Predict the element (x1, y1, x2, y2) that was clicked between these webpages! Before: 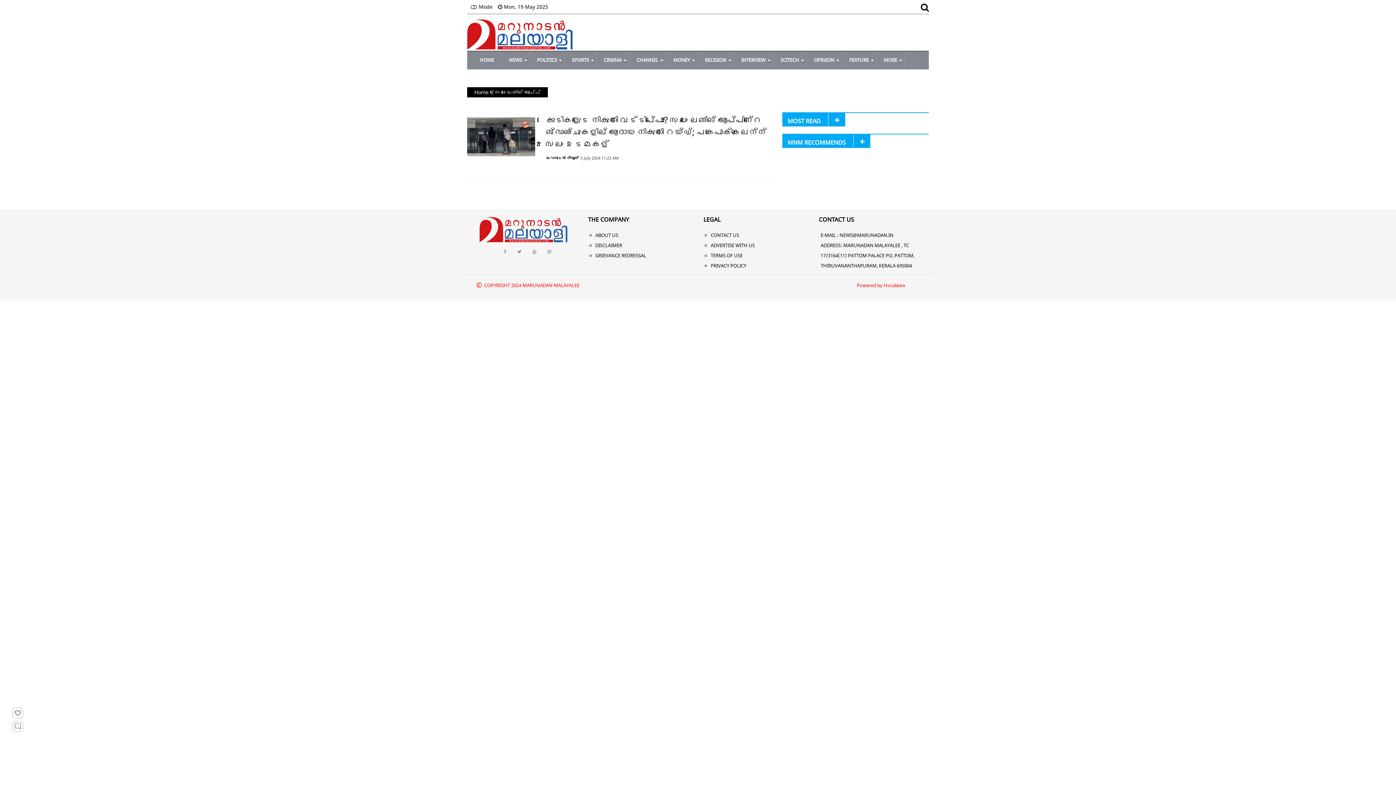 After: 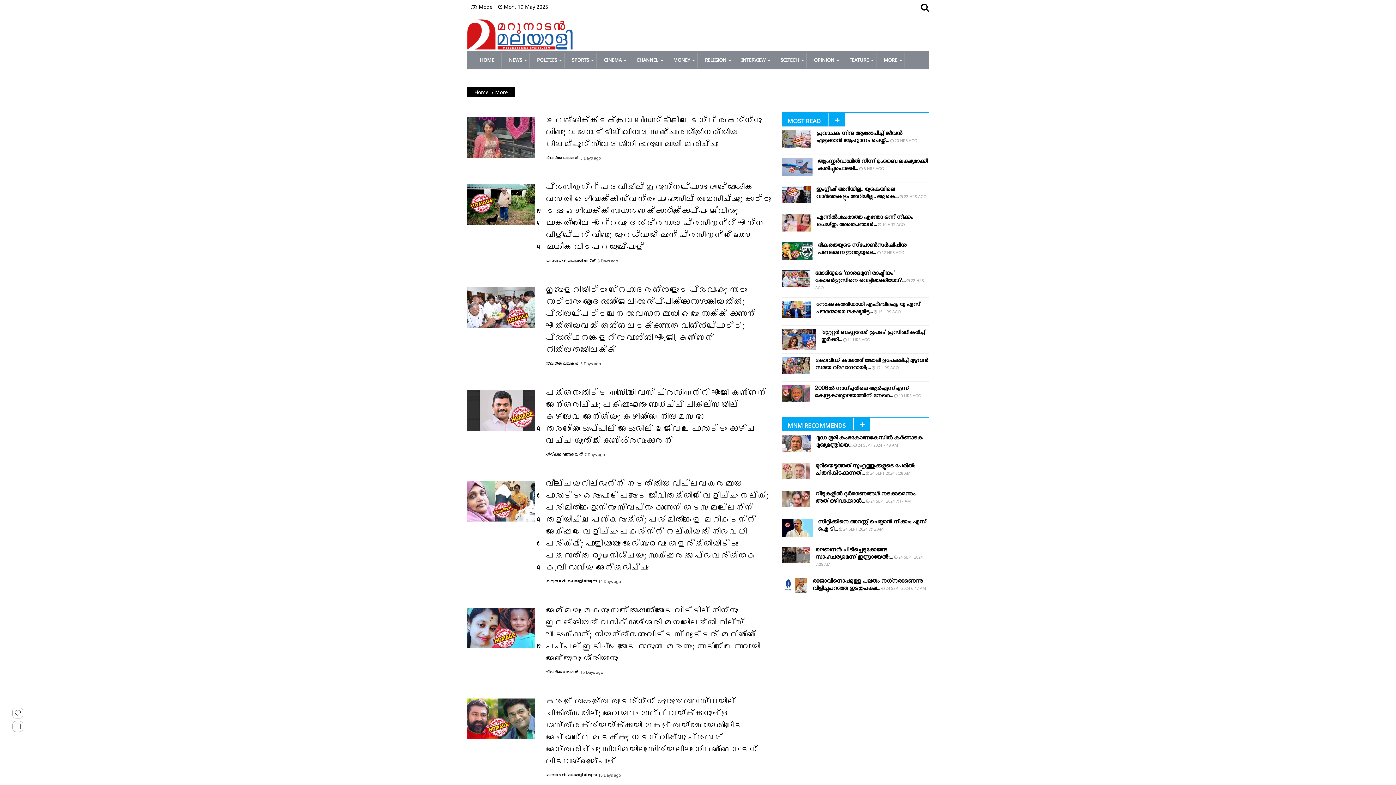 Action: bbox: (884, 58, 897, 63) label: MORE